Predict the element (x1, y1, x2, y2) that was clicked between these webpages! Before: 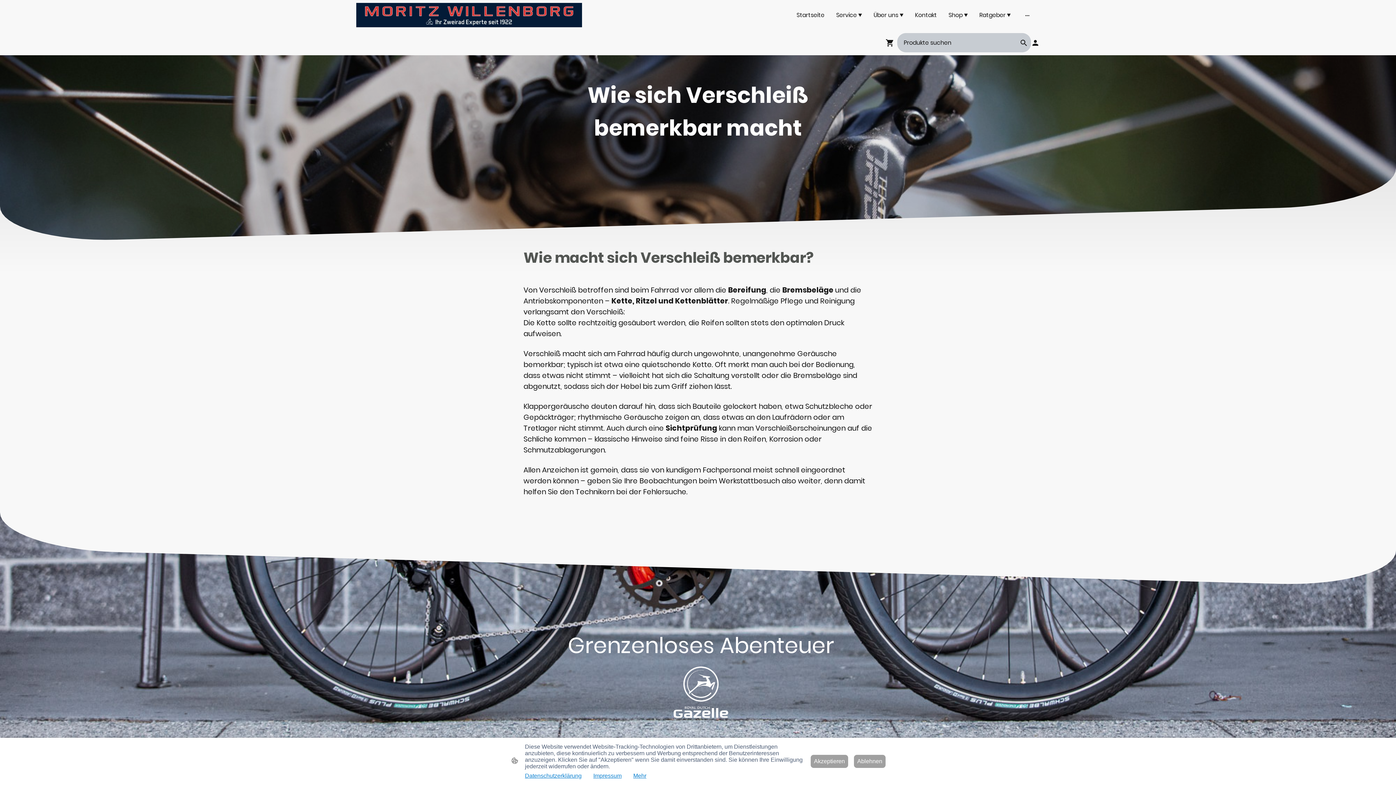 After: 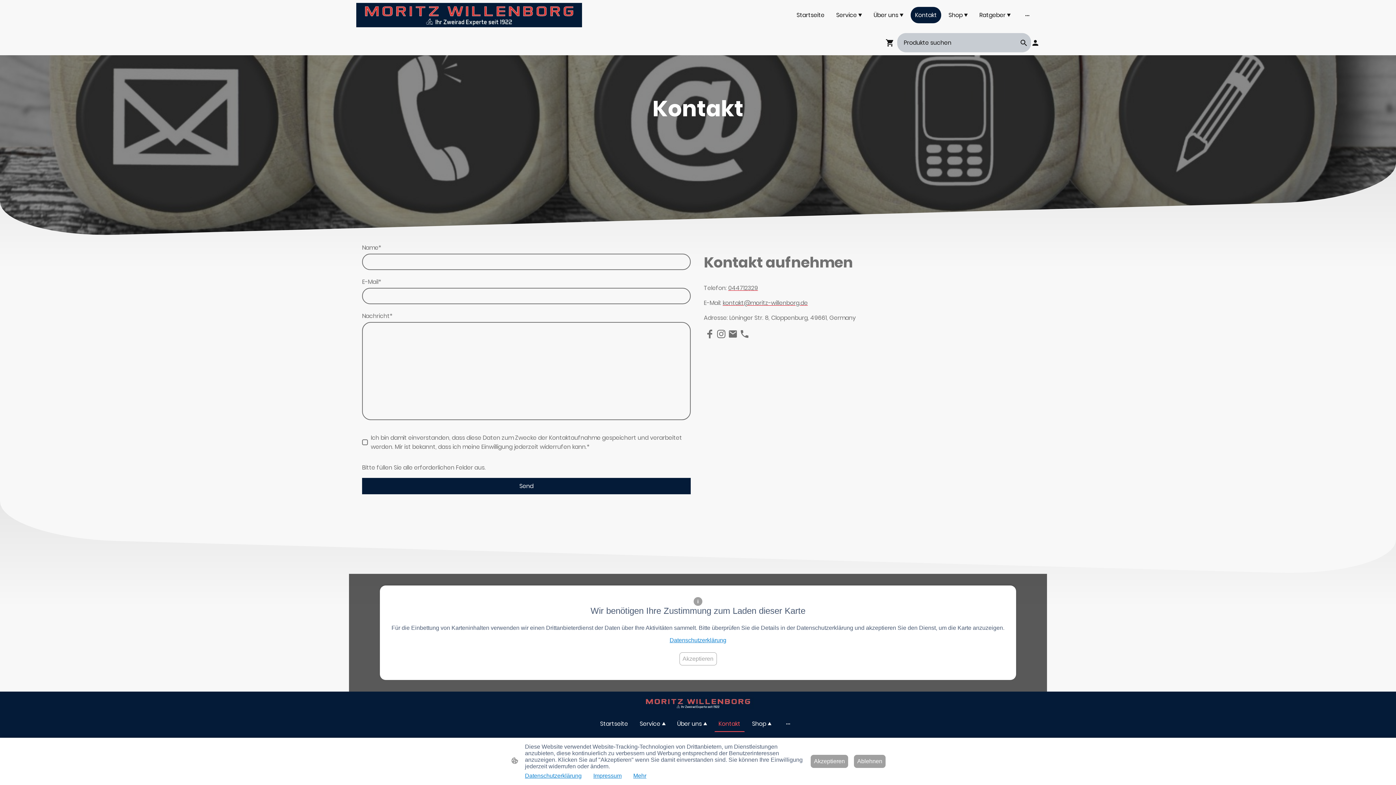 Action: bbox: (911, 7, 940, 22) label: Kontakt